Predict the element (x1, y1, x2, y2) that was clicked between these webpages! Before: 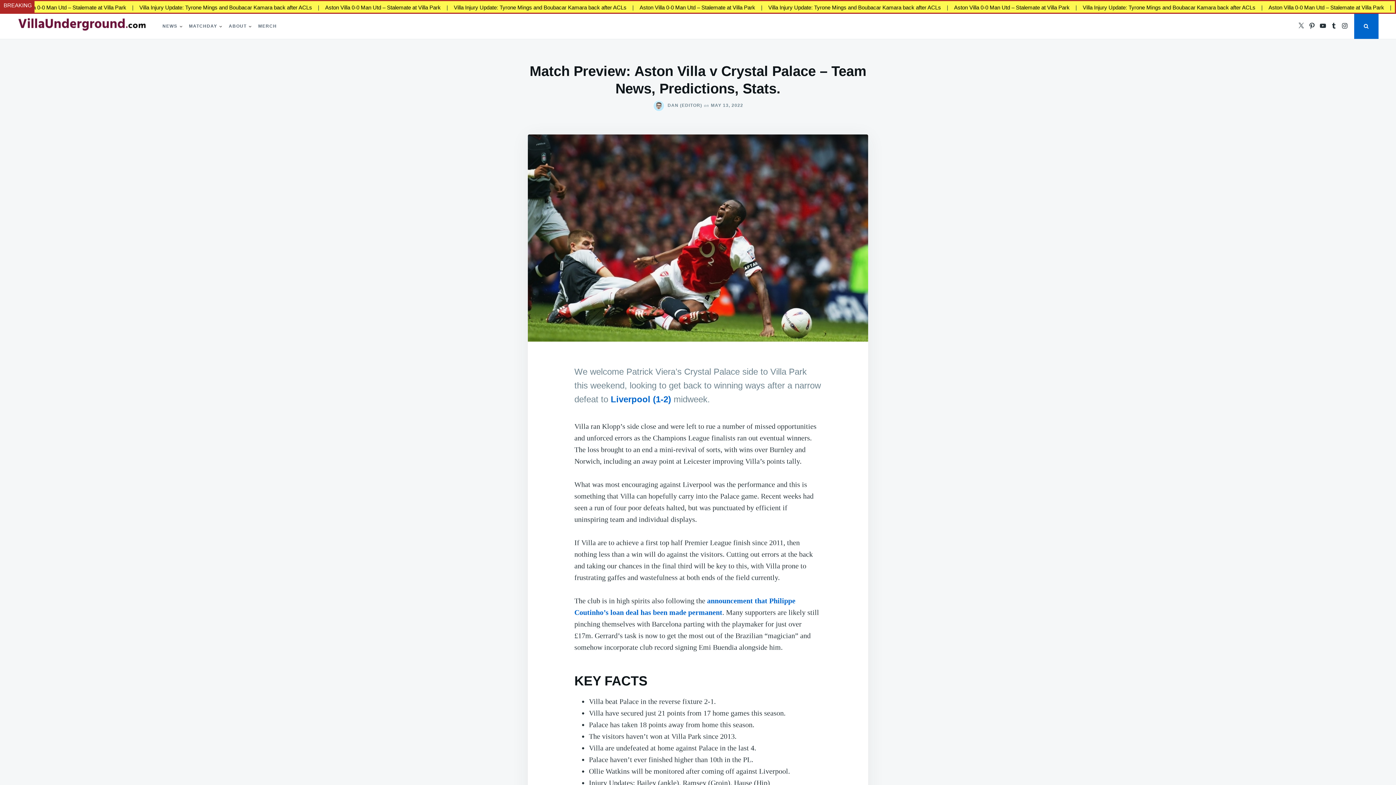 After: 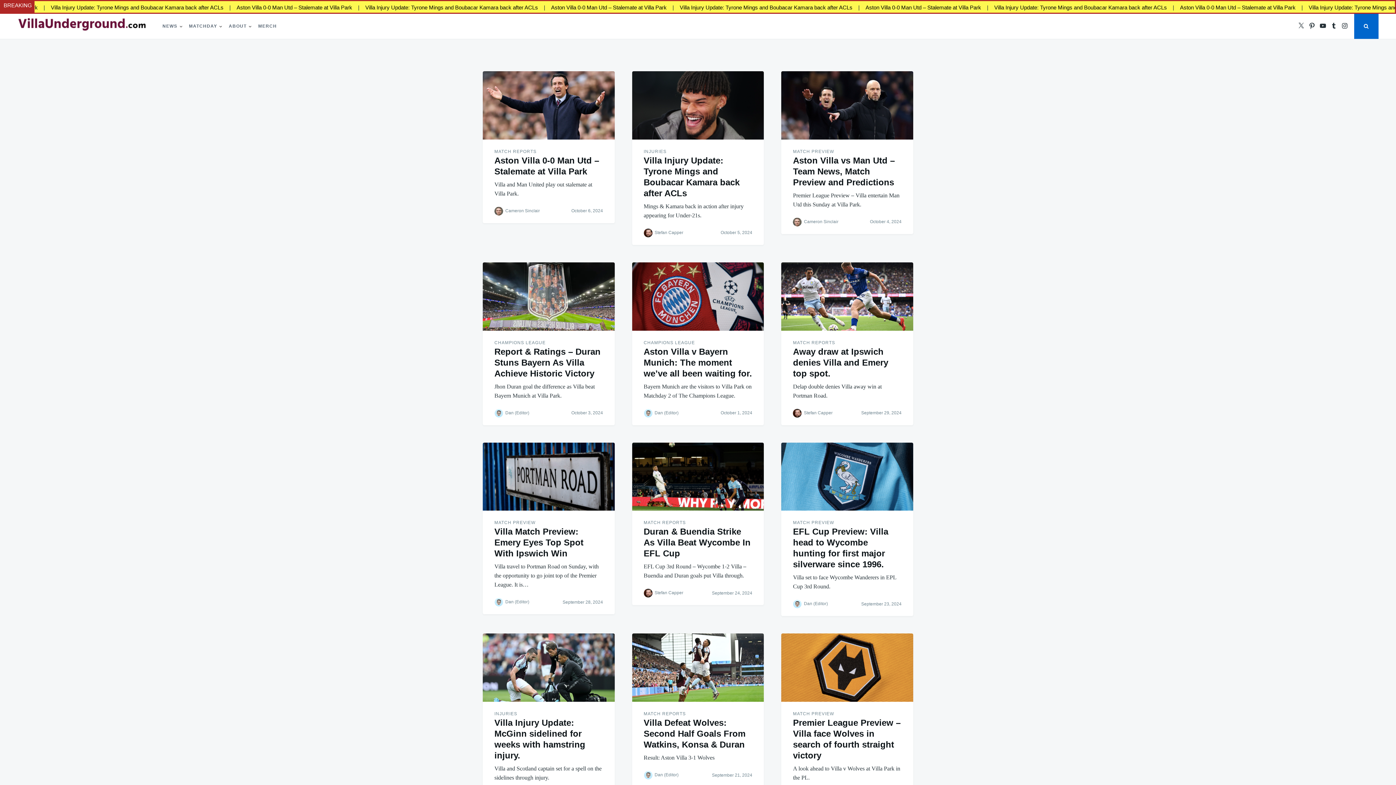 Action: label: DAN (EDITOR) bbox: (667, 102, 702, 107)